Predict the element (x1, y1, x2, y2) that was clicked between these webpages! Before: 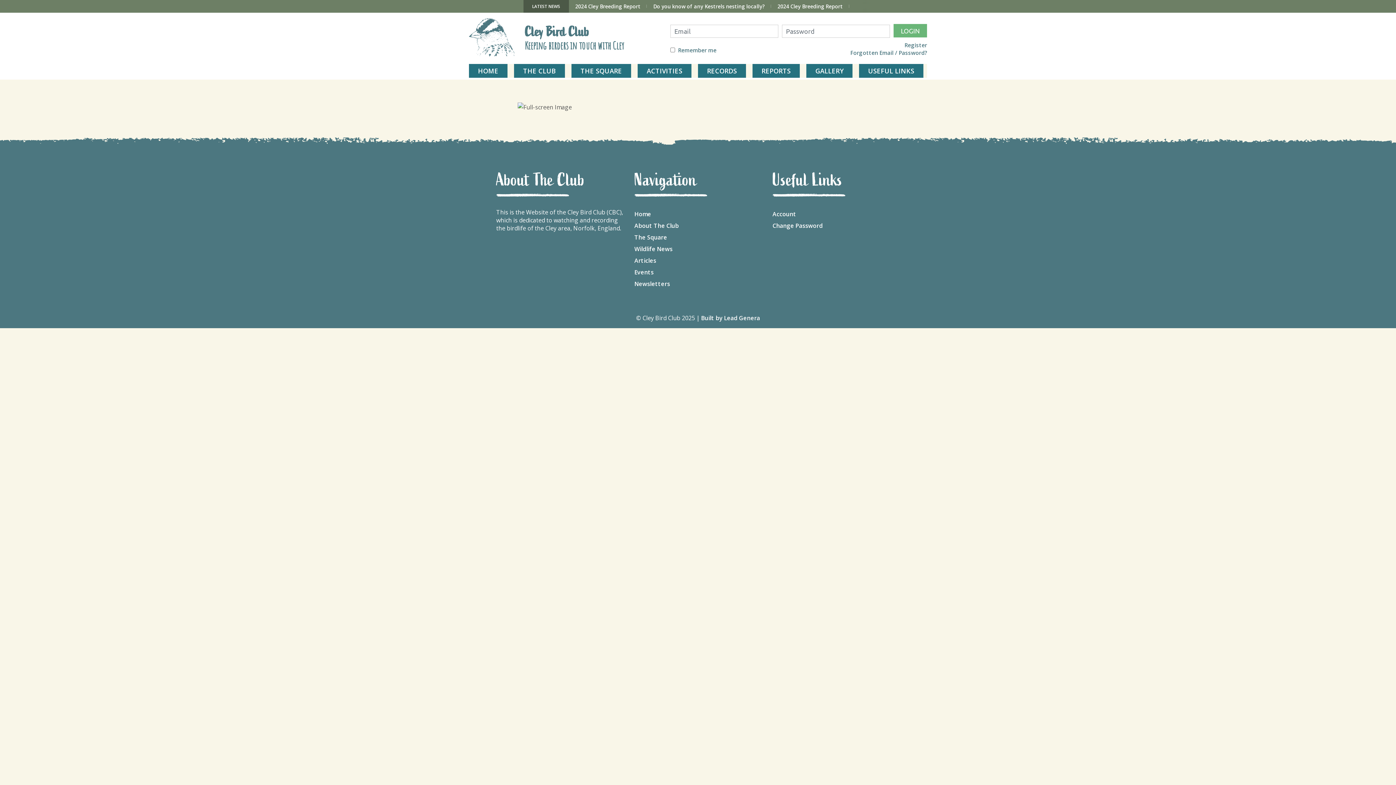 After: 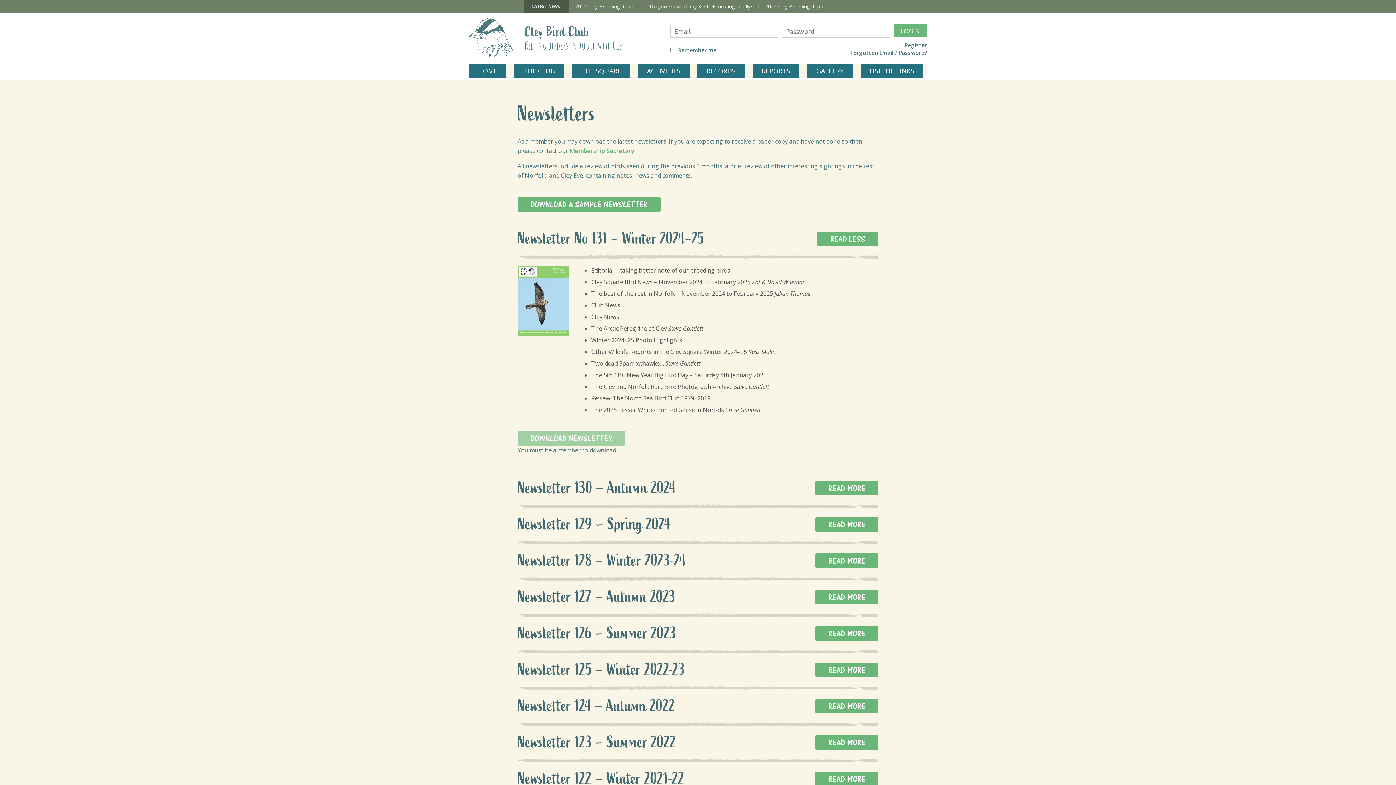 Action: bbox: (634, 280, 761, 286) label: Newsletters